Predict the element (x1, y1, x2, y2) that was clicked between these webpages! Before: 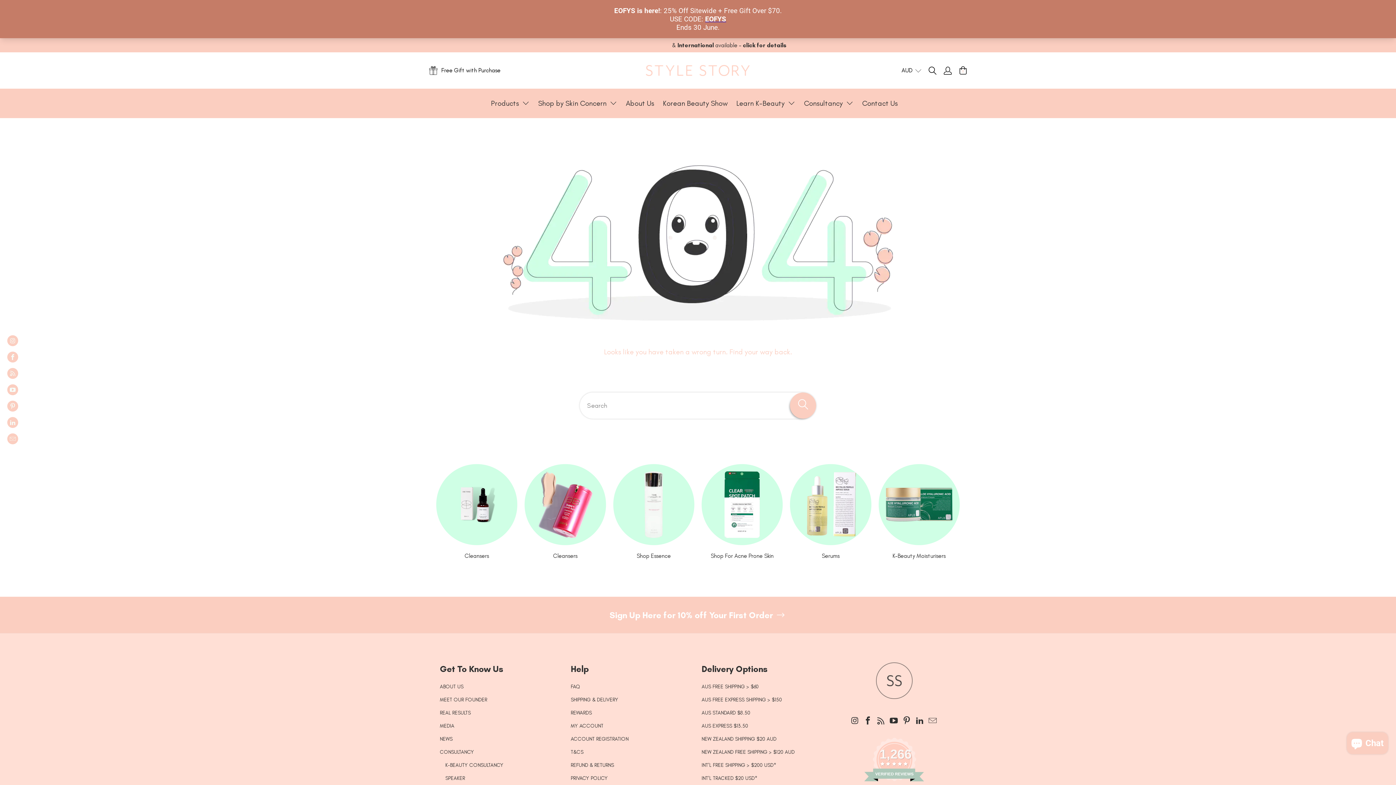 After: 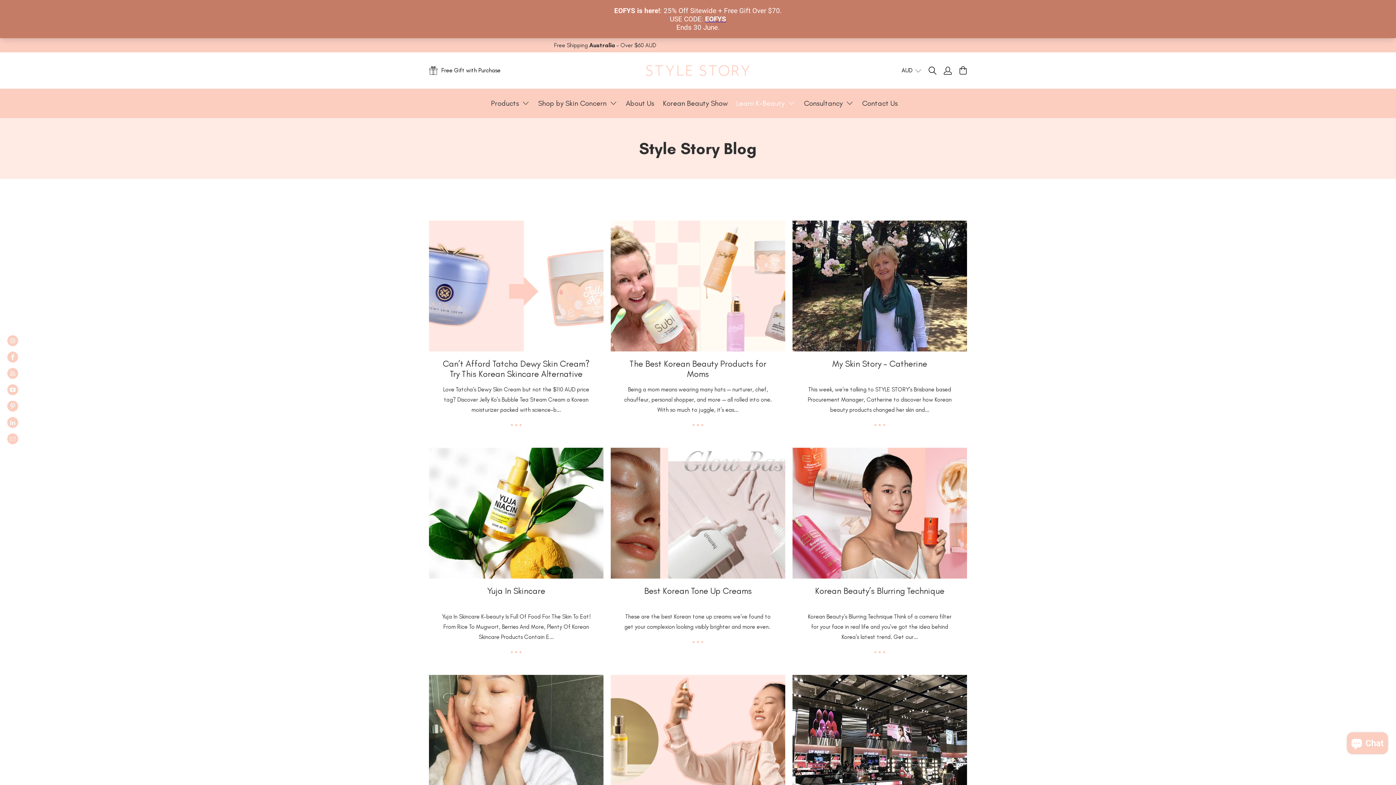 Action: label: Learn K-Beauty  bbox: (736, 56, 795, 74)